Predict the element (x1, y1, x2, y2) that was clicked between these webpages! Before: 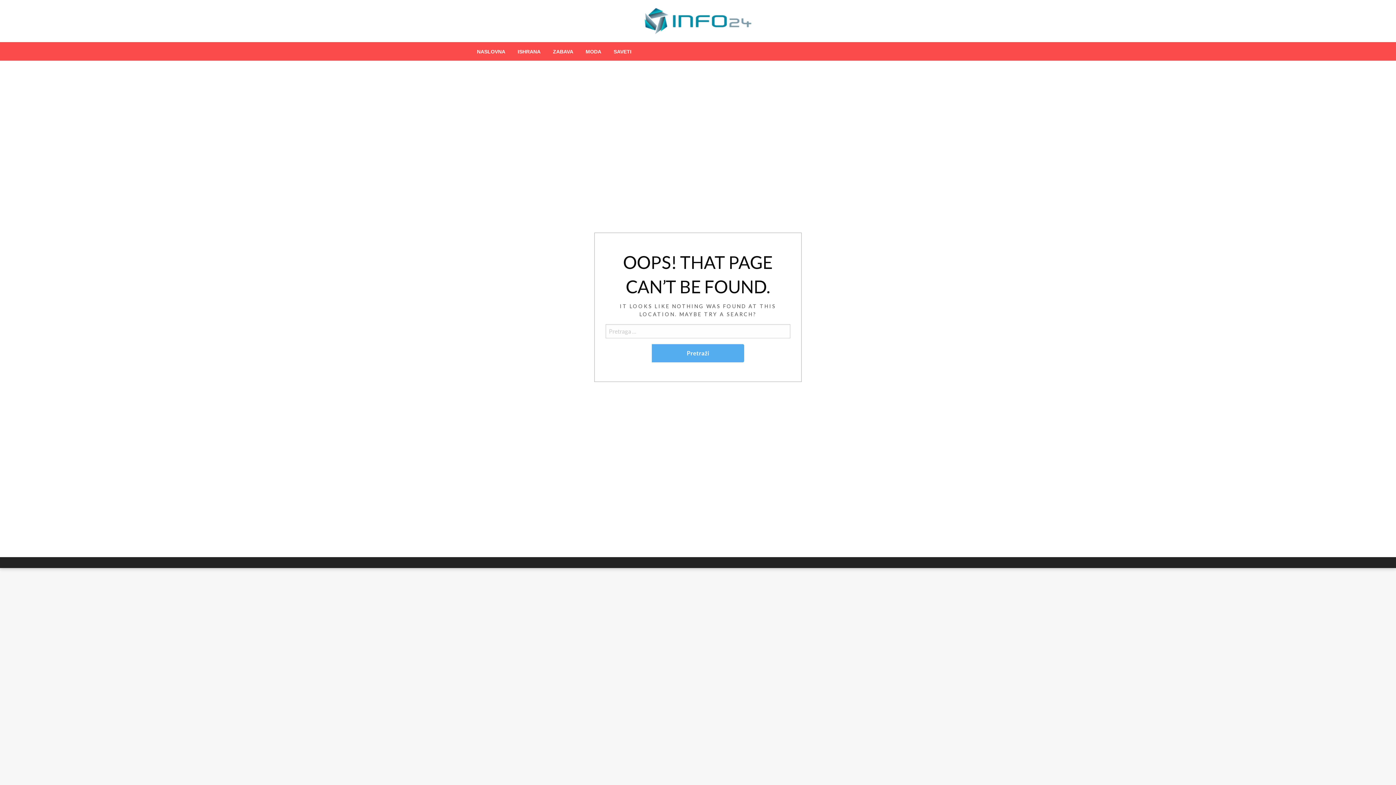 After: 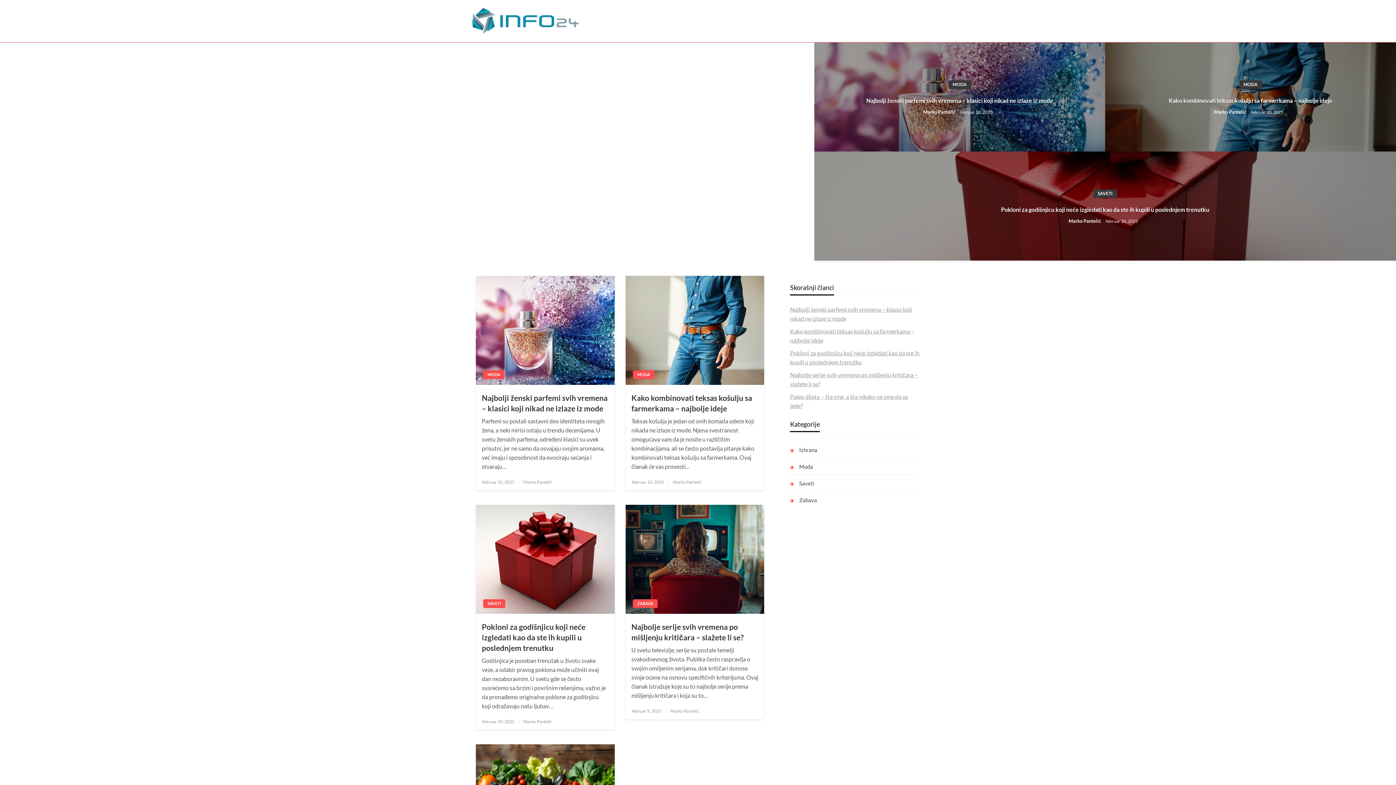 Action: bbox: (470, 42, 511, 60) label: NASLOVNA